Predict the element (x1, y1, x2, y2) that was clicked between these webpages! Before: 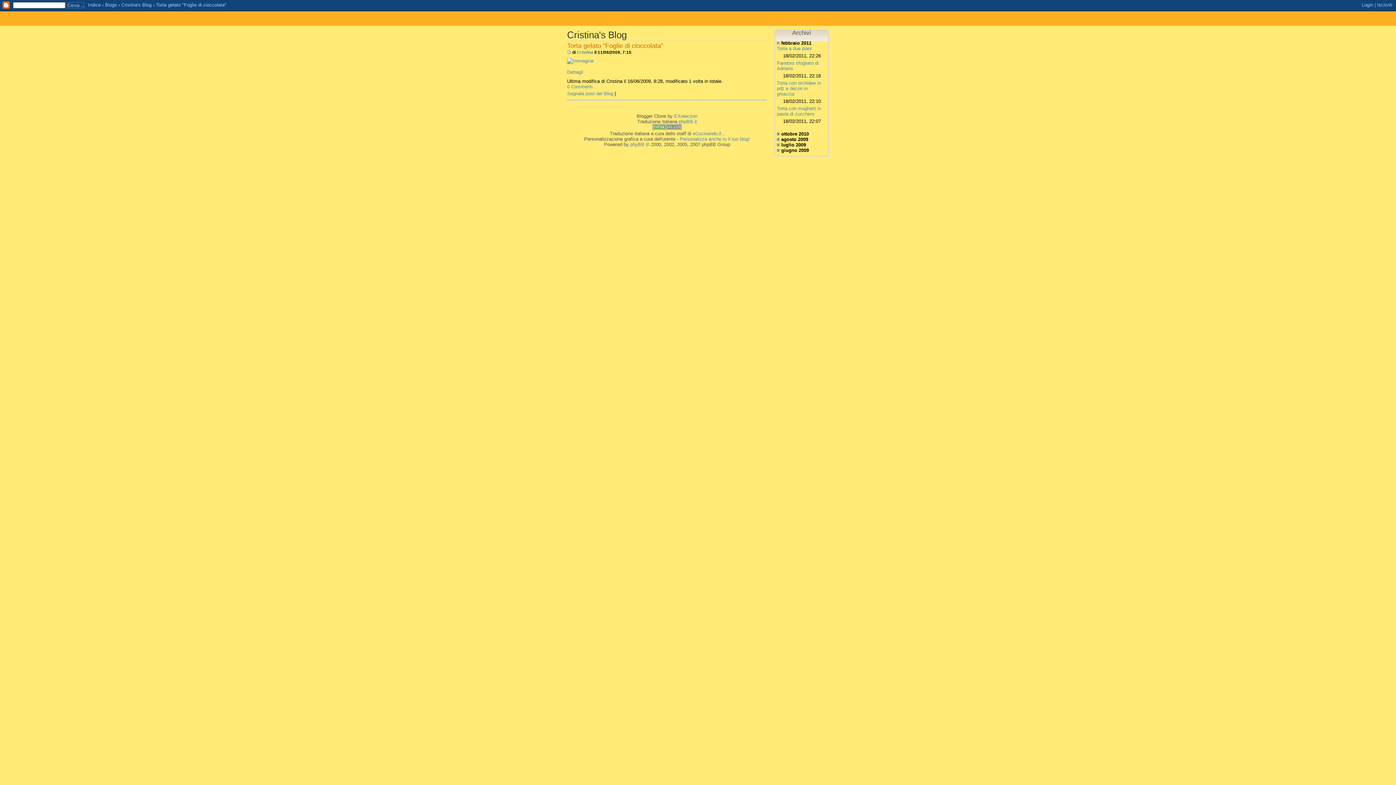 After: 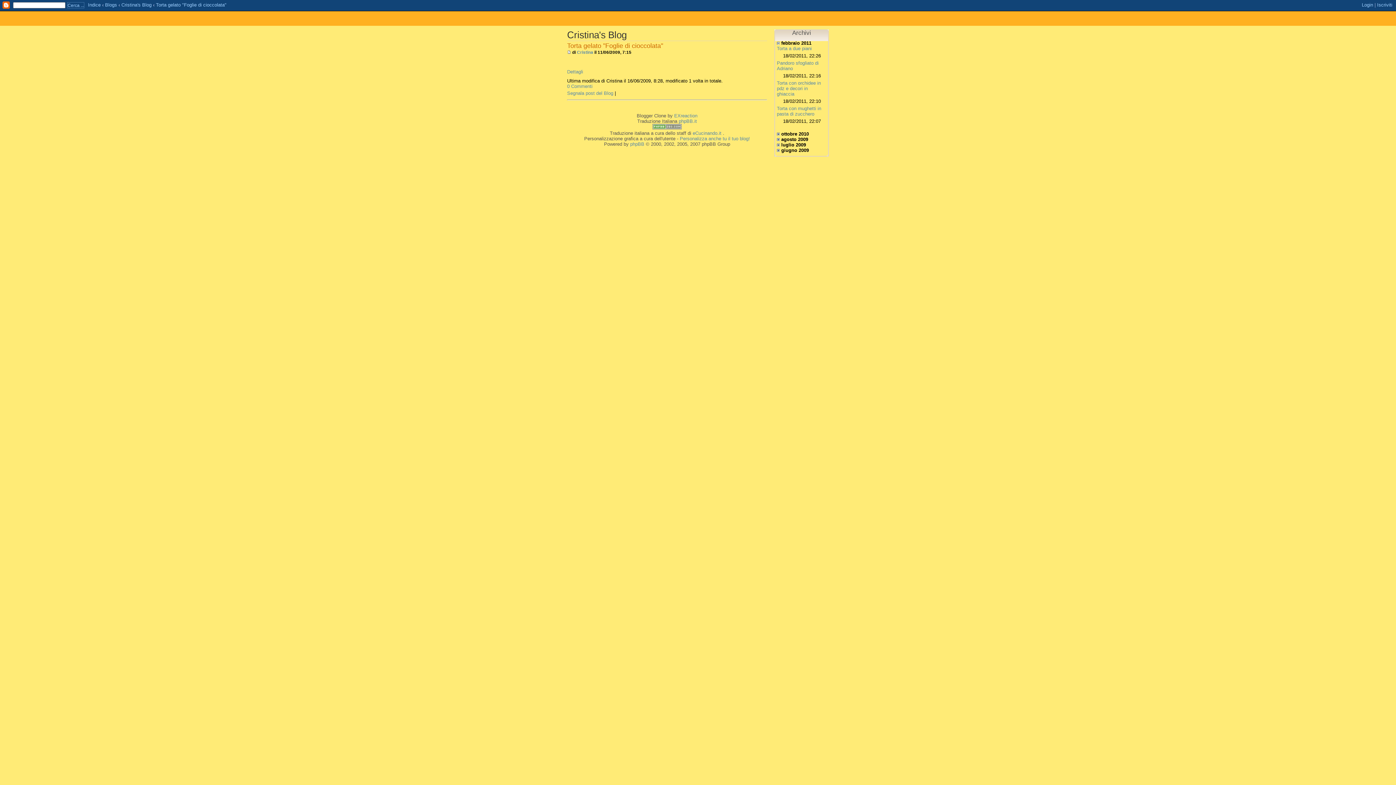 Action: label: 0 Commenti bbox: (567, 84, 592, 89)